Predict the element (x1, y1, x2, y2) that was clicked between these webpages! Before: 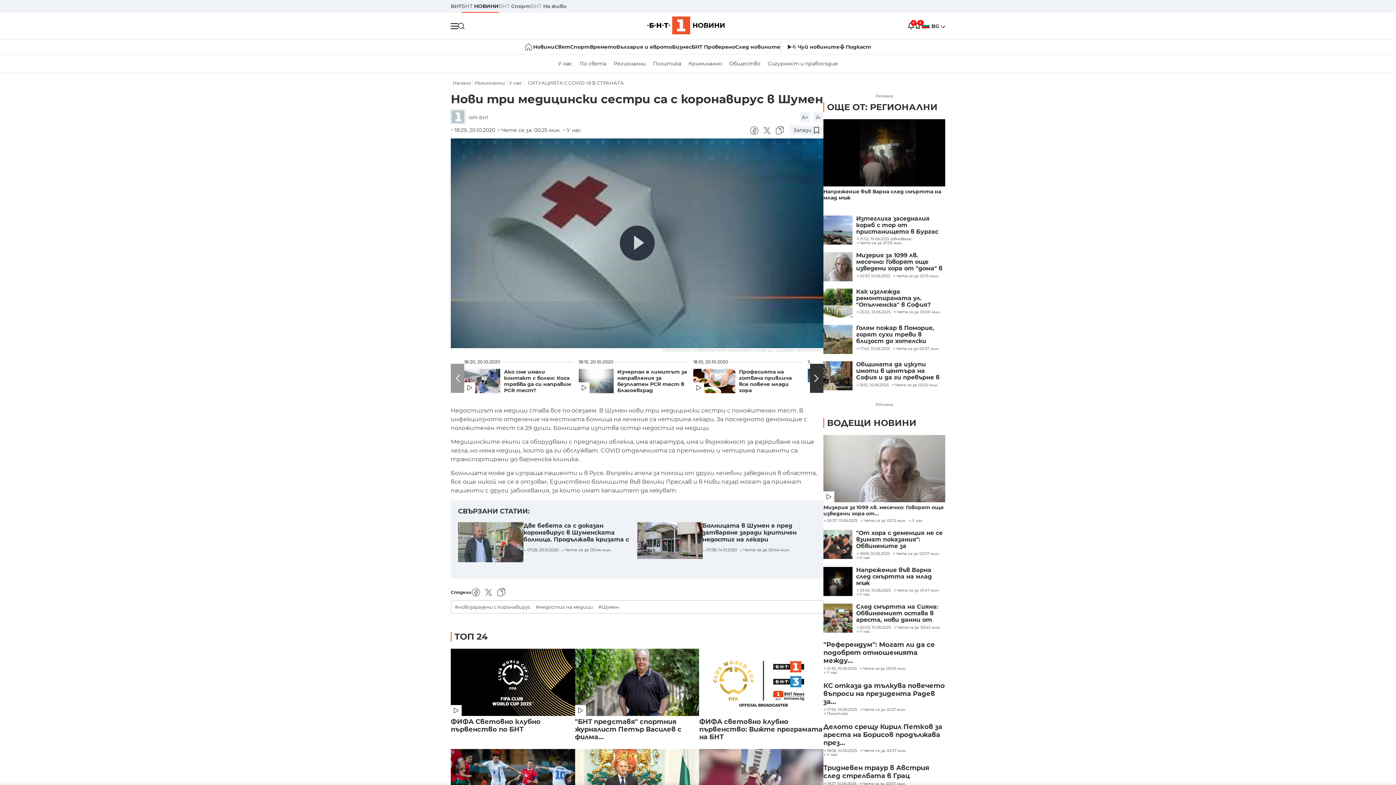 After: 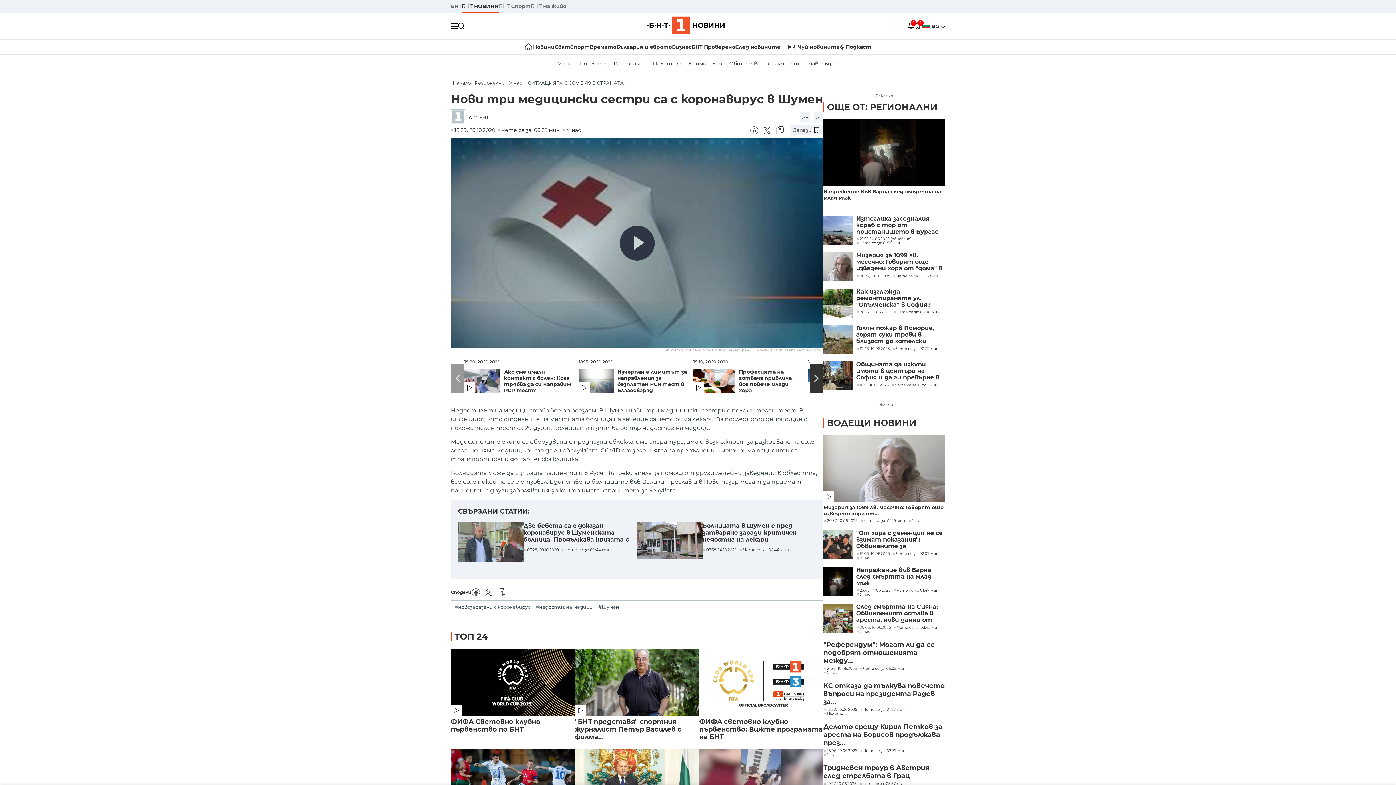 Action: bbox: (875, 402, 893, 407) label: Реклама